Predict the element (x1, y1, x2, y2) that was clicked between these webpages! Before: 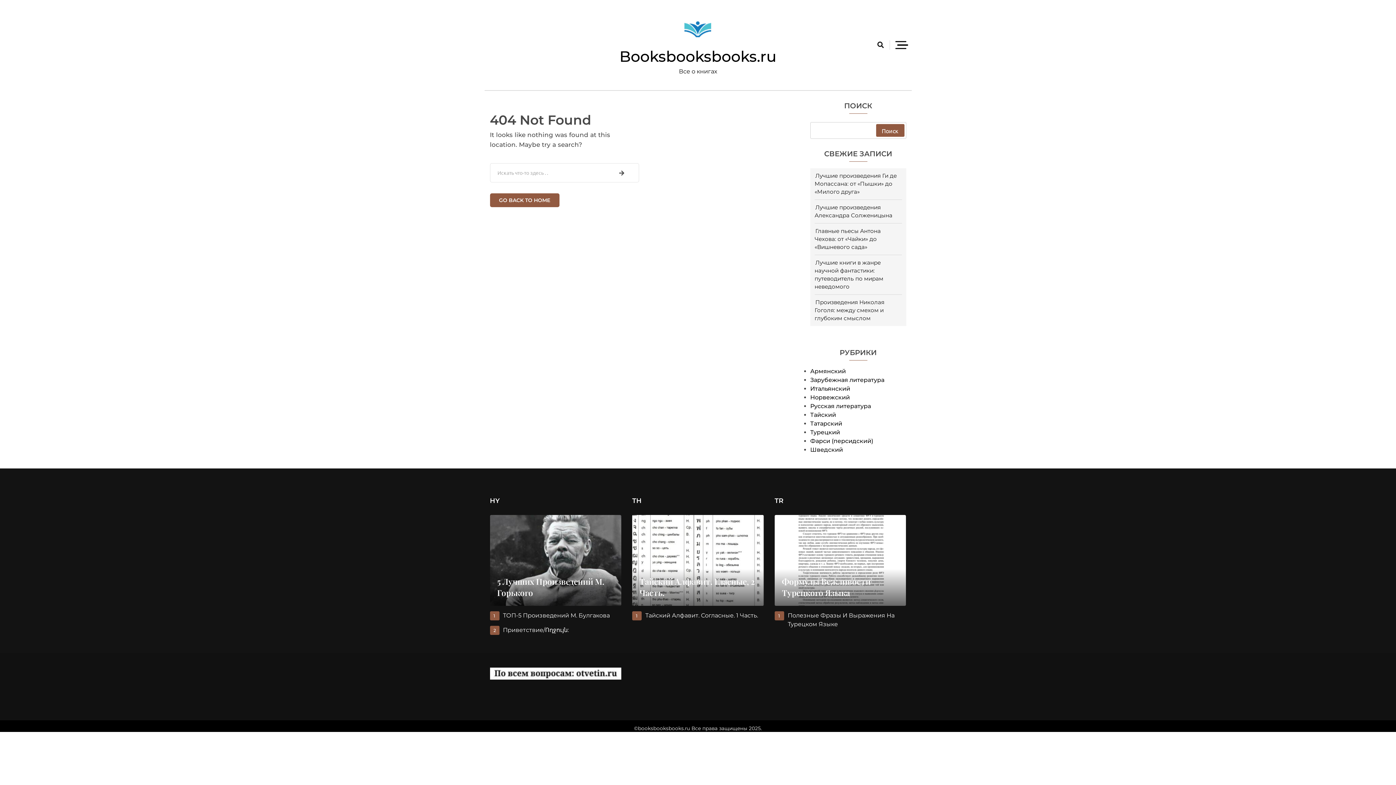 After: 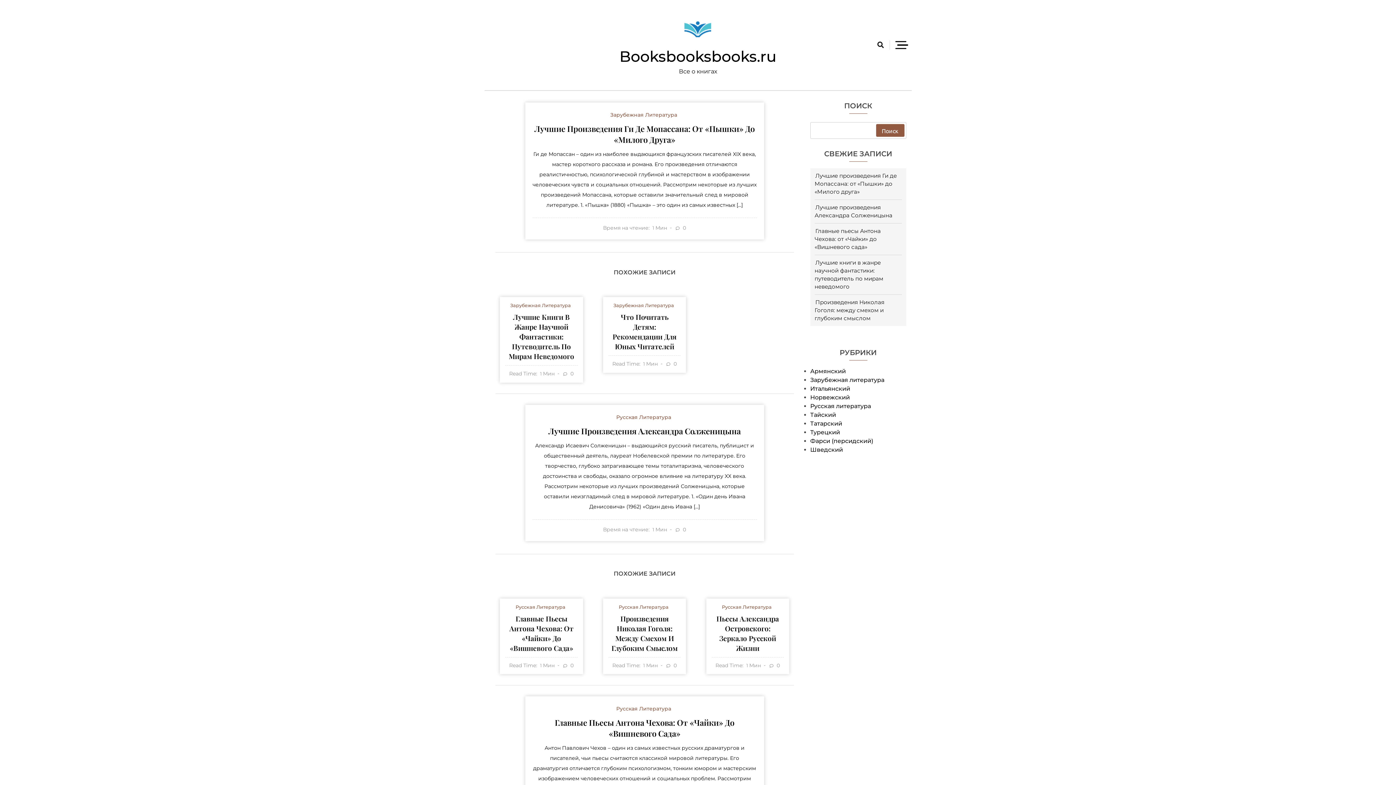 Action: bbox: (683, 14, 712, 47)